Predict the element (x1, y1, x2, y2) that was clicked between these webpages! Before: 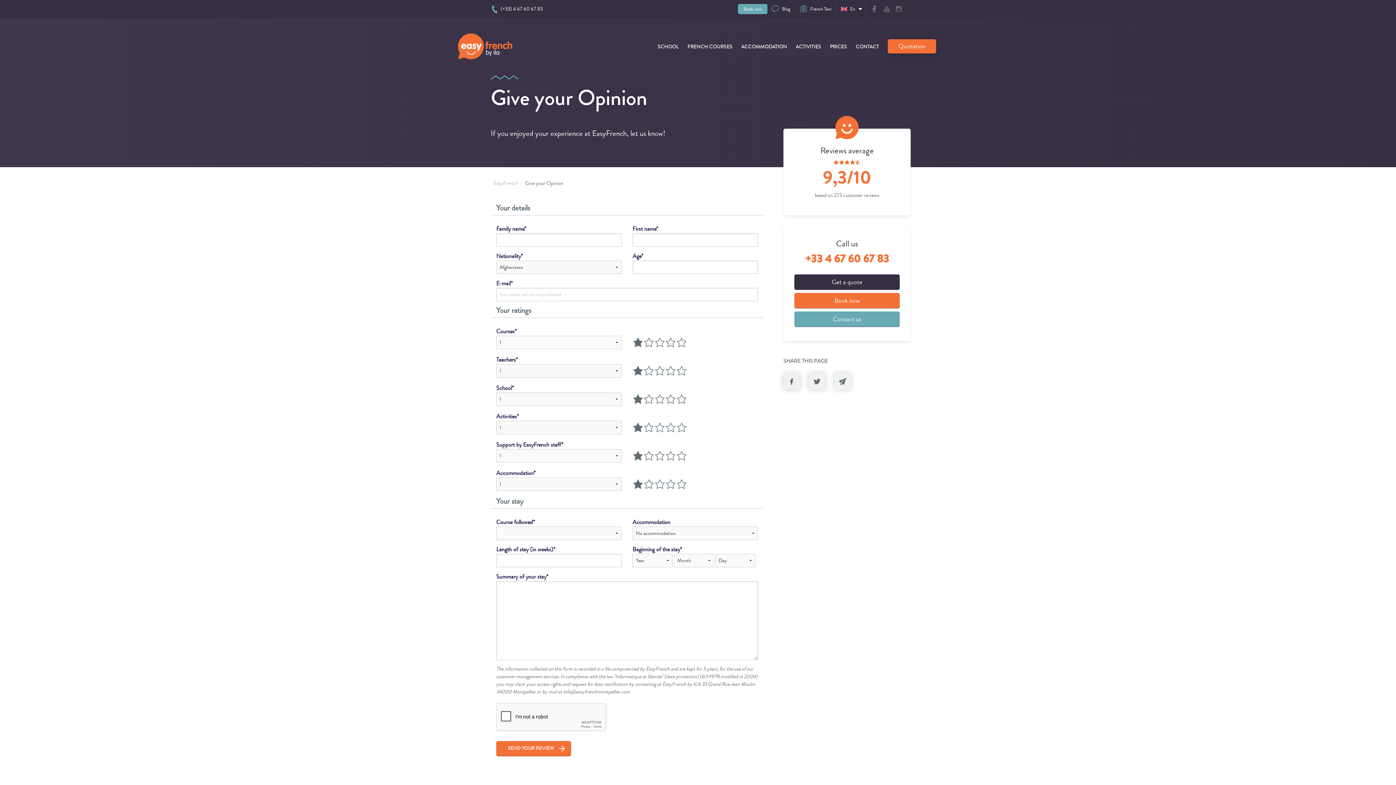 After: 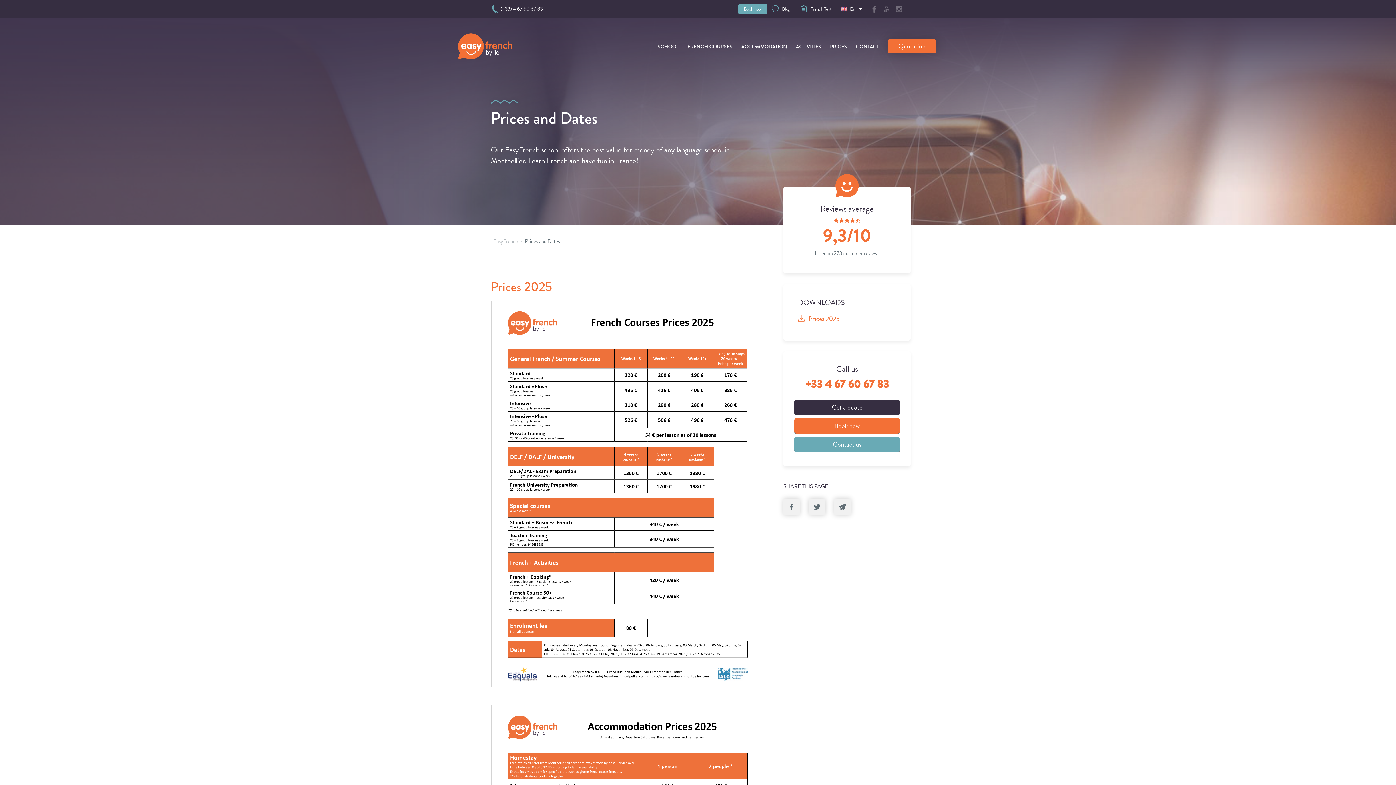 Action: bbox: (830, 33, 847, 60) label: PRICES